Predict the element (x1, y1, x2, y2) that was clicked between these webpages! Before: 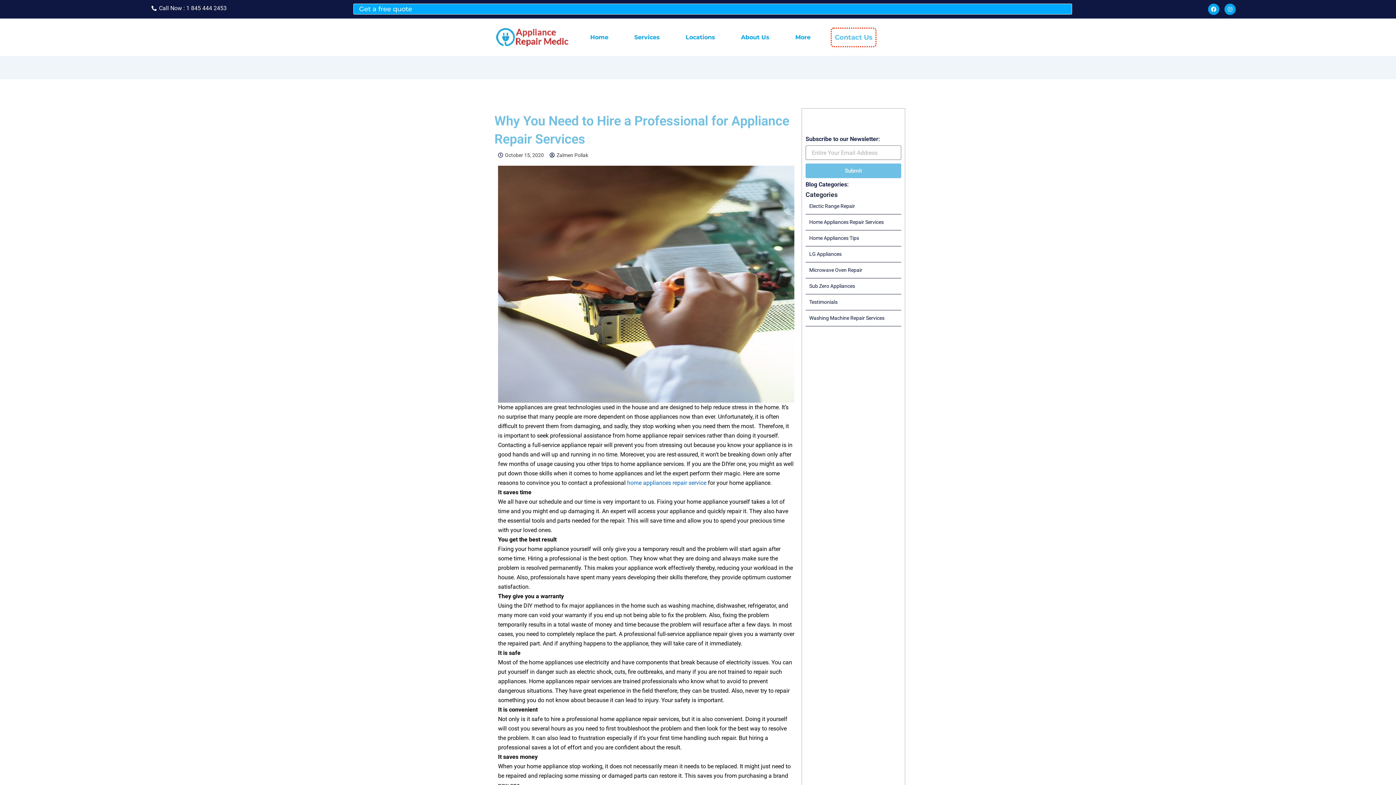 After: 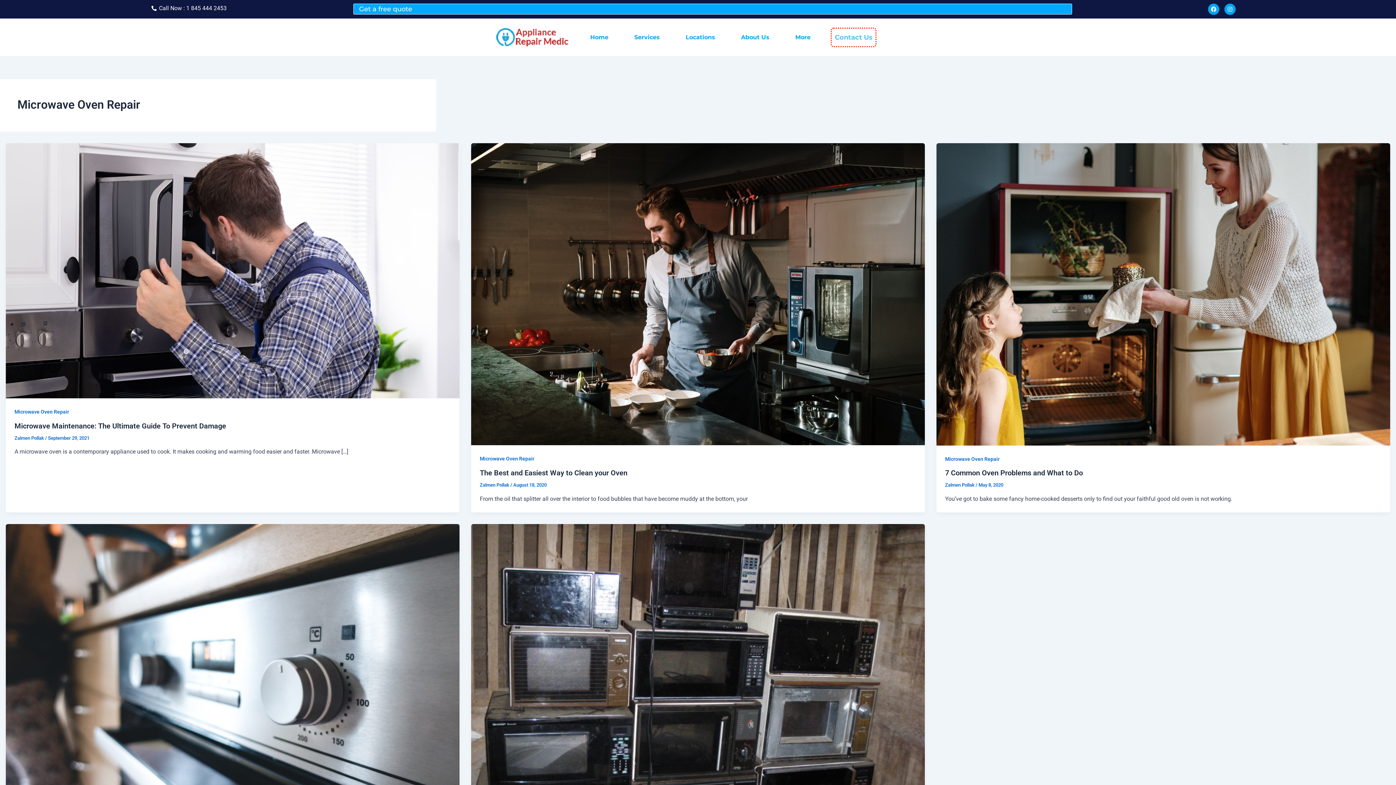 Action: label: Microwave Oven Repair (5 items) bbox: (805, 262, 901, 278)